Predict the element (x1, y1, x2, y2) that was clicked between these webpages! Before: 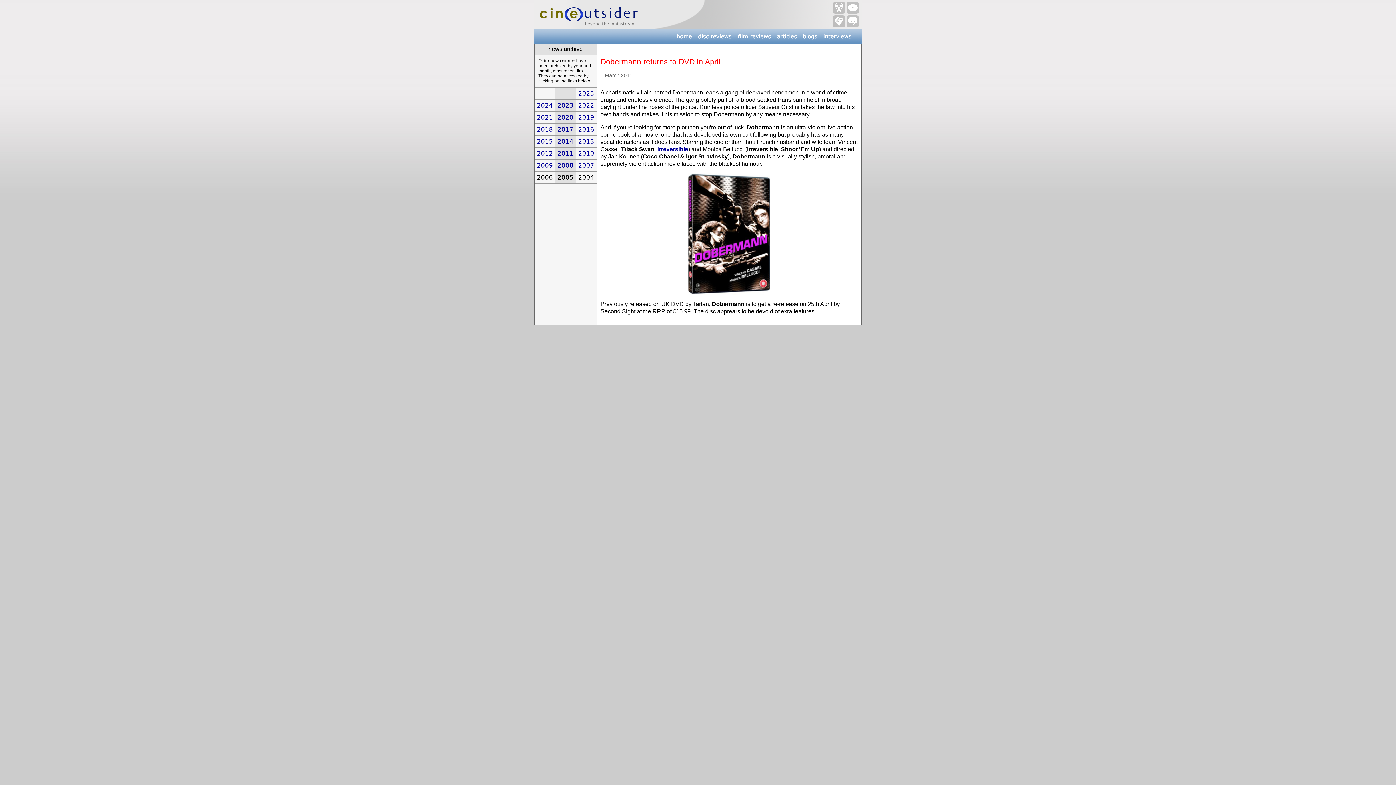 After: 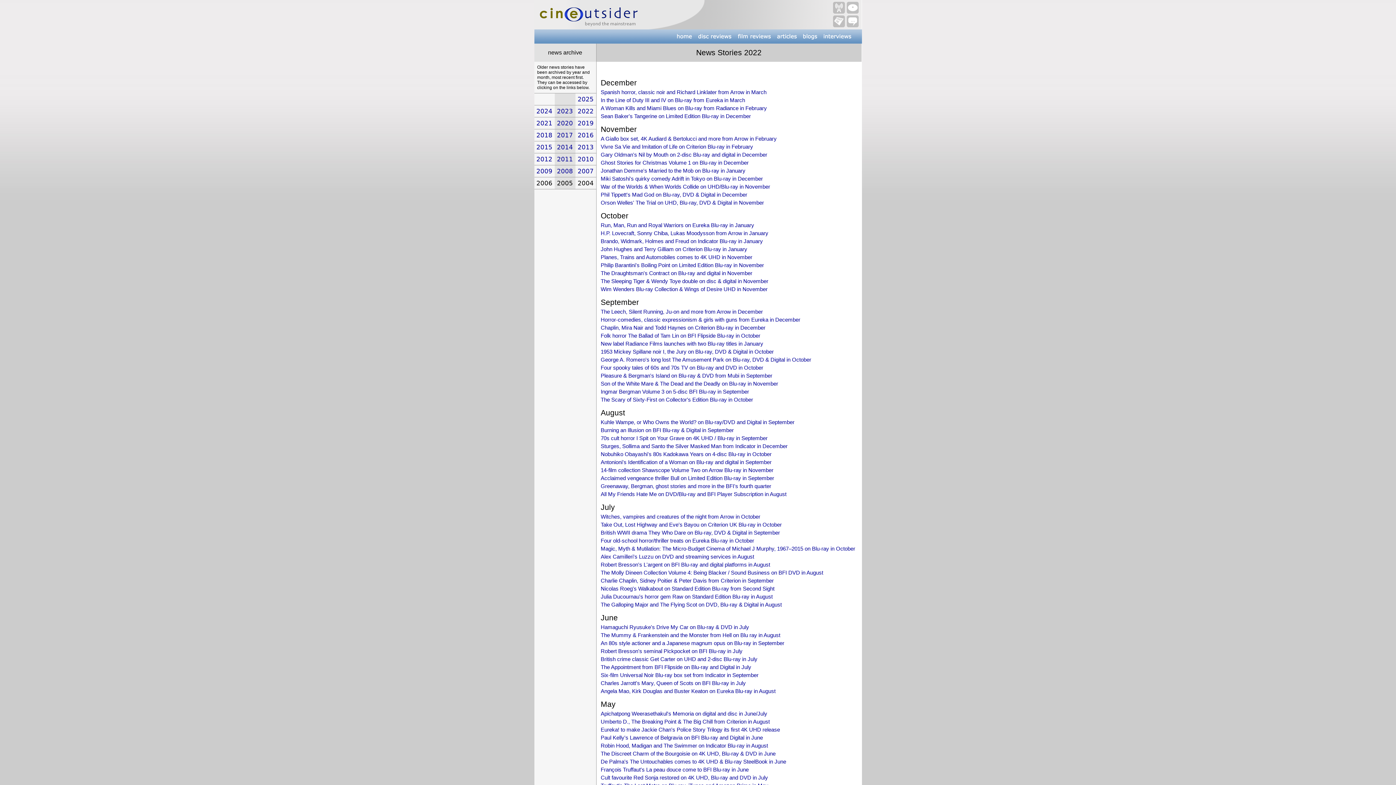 Action: bbox: (578, 101, 594, 109) label: 2022